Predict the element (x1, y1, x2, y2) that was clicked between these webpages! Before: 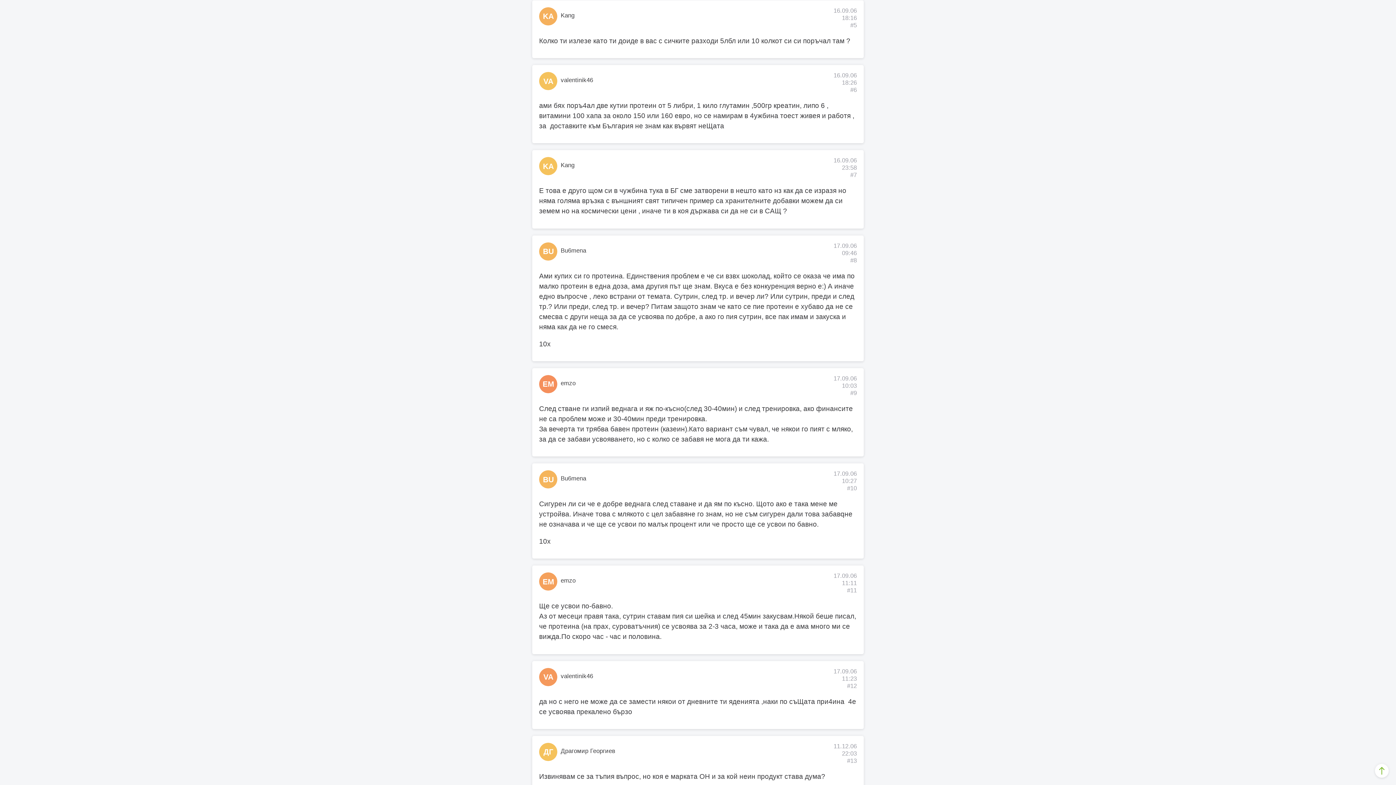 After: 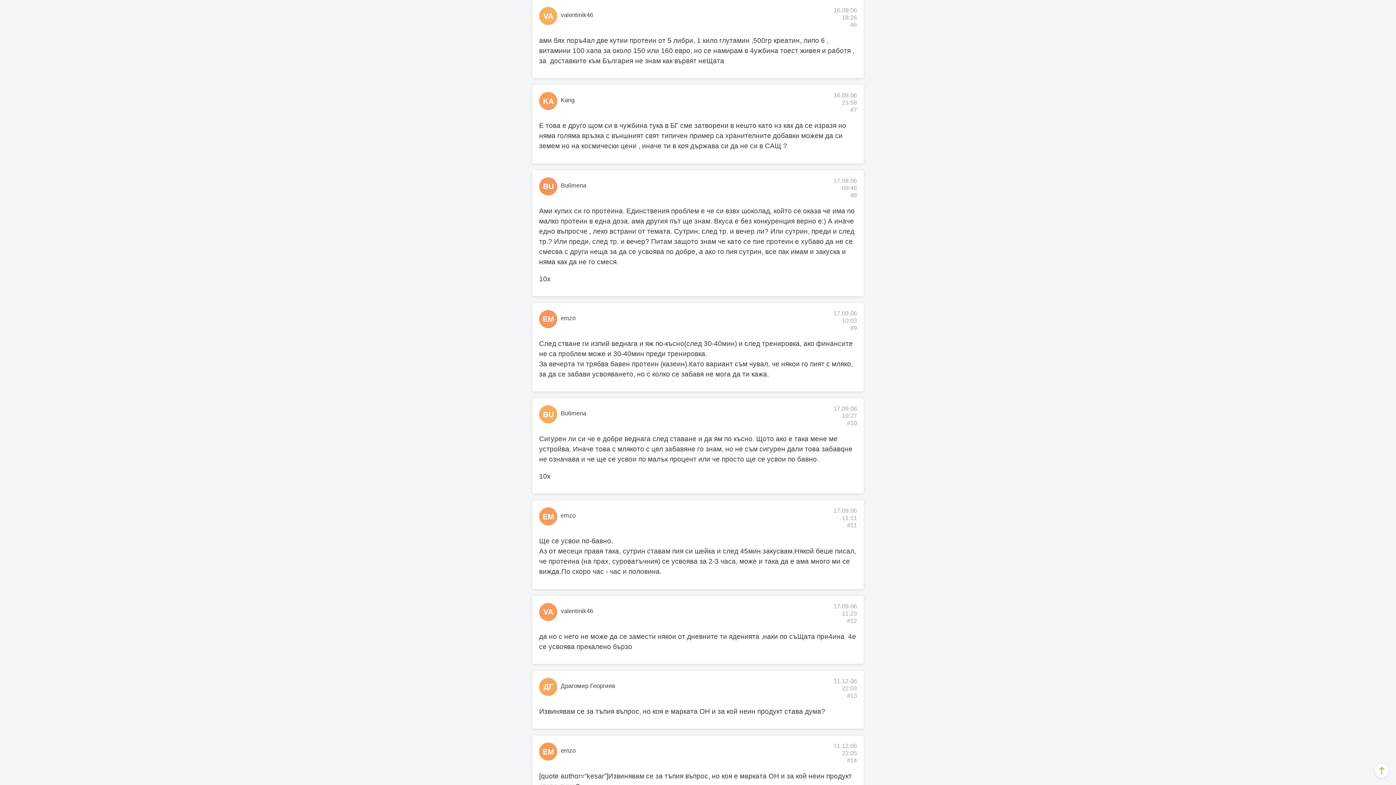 Action: bbox: (850, 86, 857, 93) label: #6